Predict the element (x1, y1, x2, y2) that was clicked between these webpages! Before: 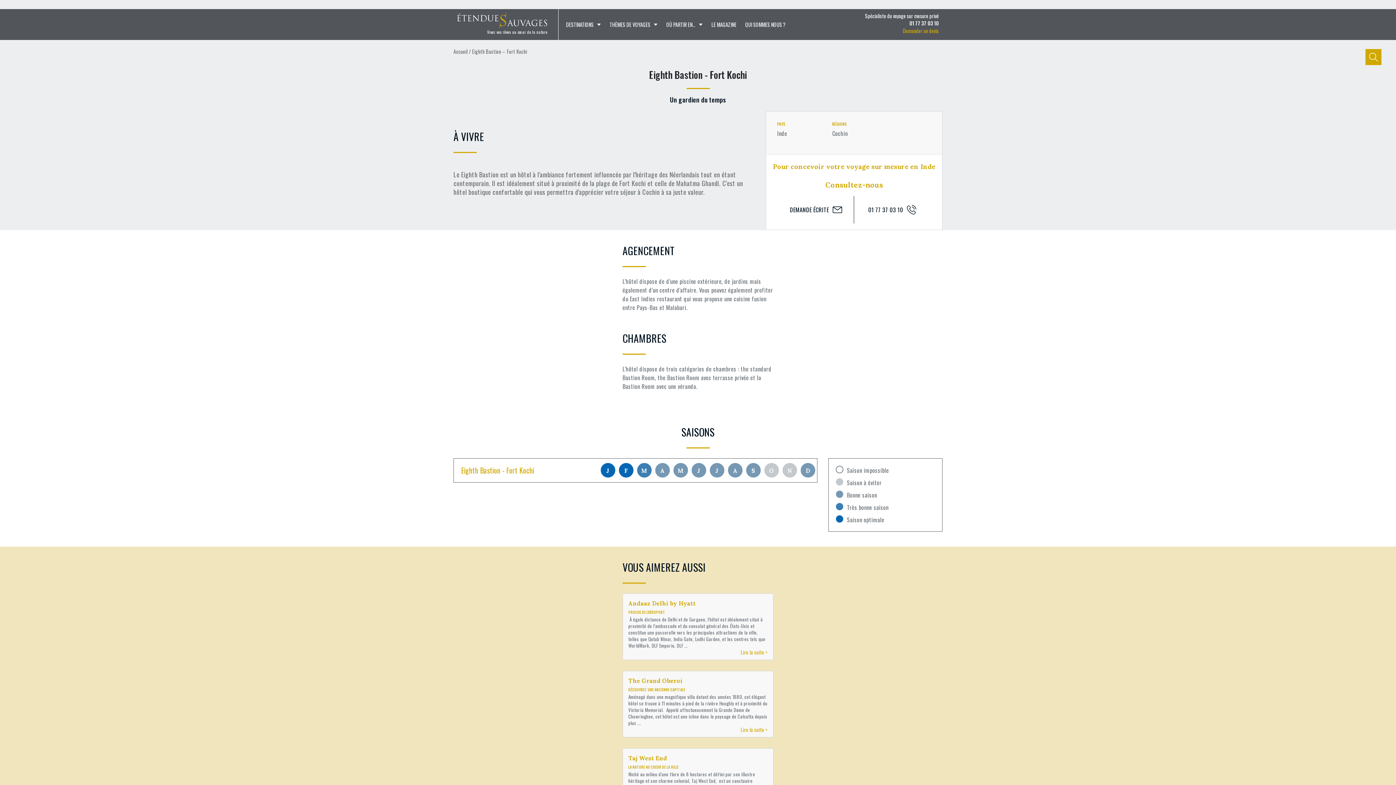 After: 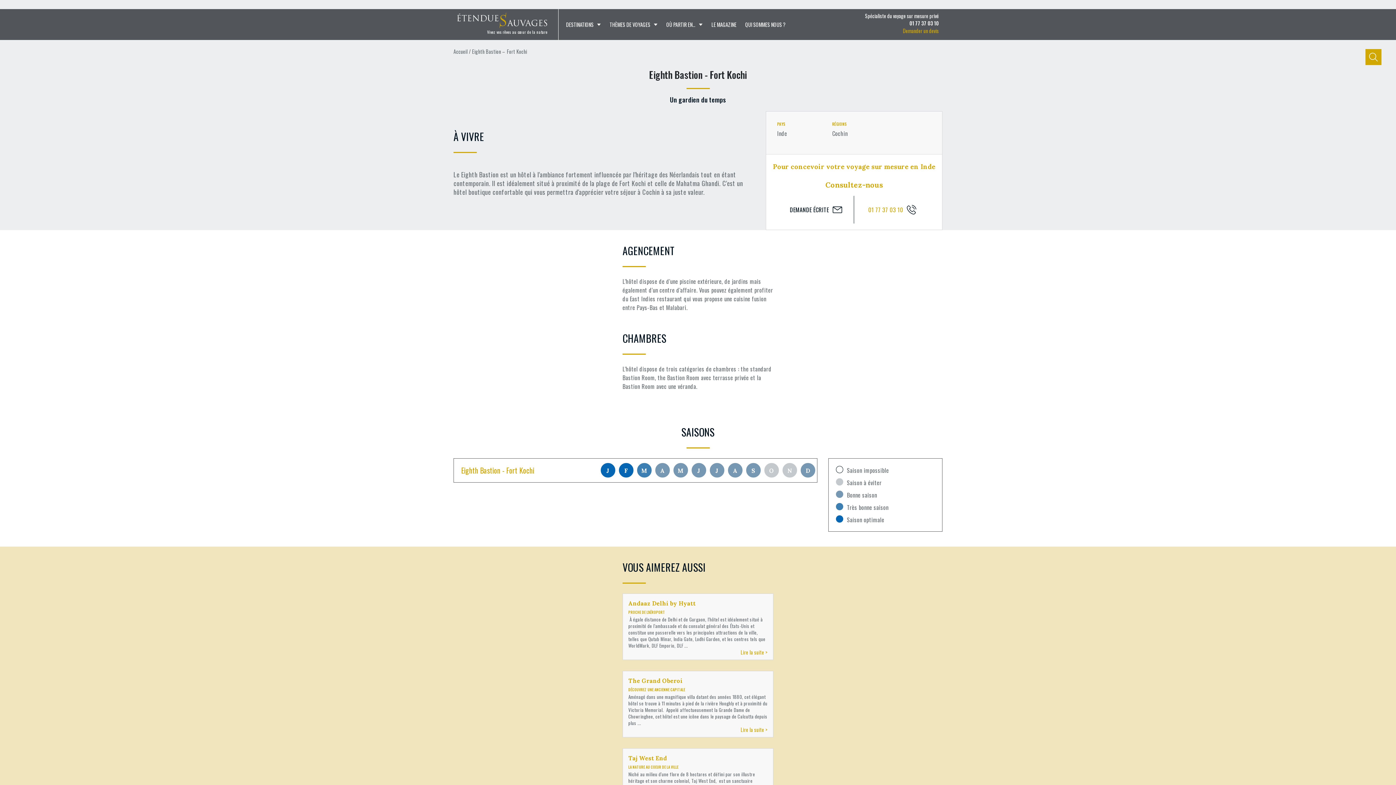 Action: bbox: (868, 205, 916, 214) label: 01 77 37 03 10